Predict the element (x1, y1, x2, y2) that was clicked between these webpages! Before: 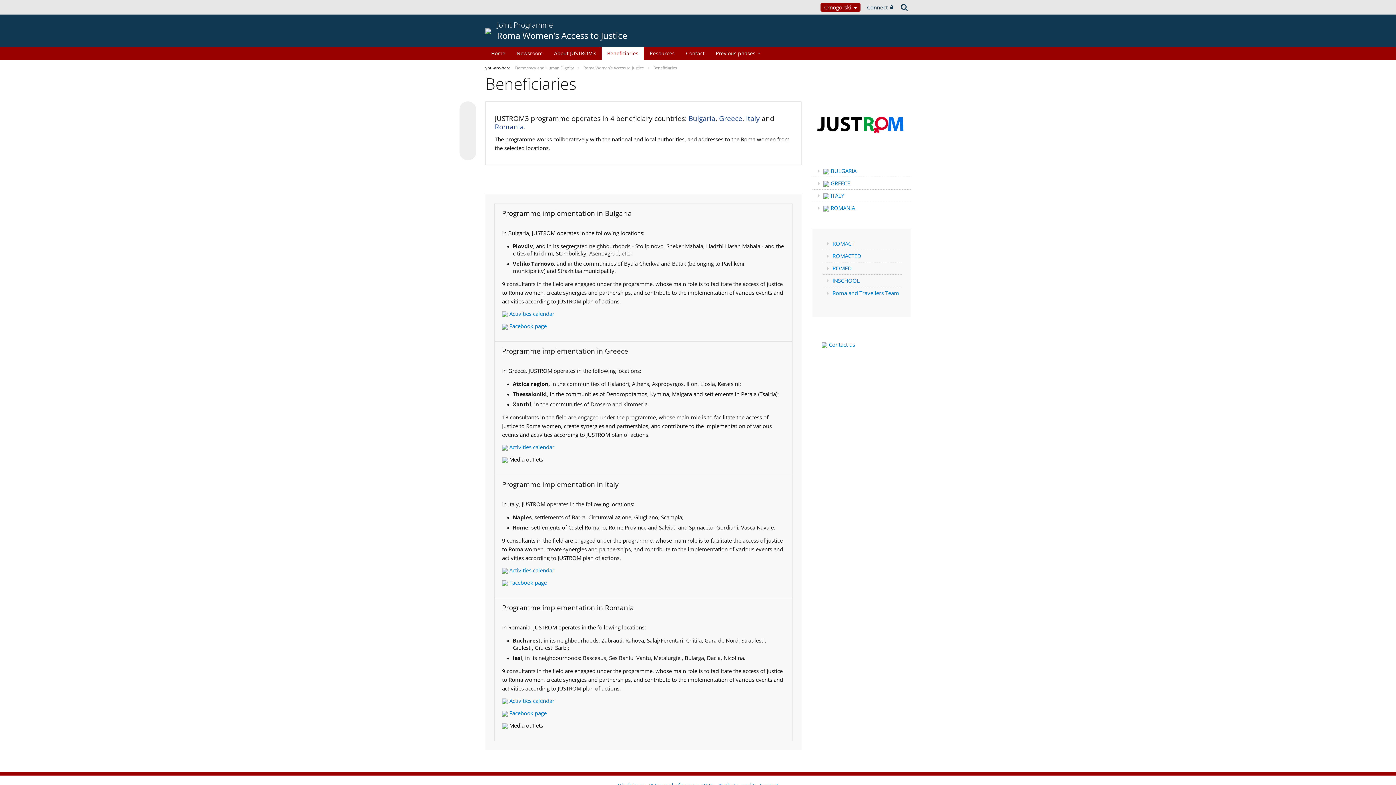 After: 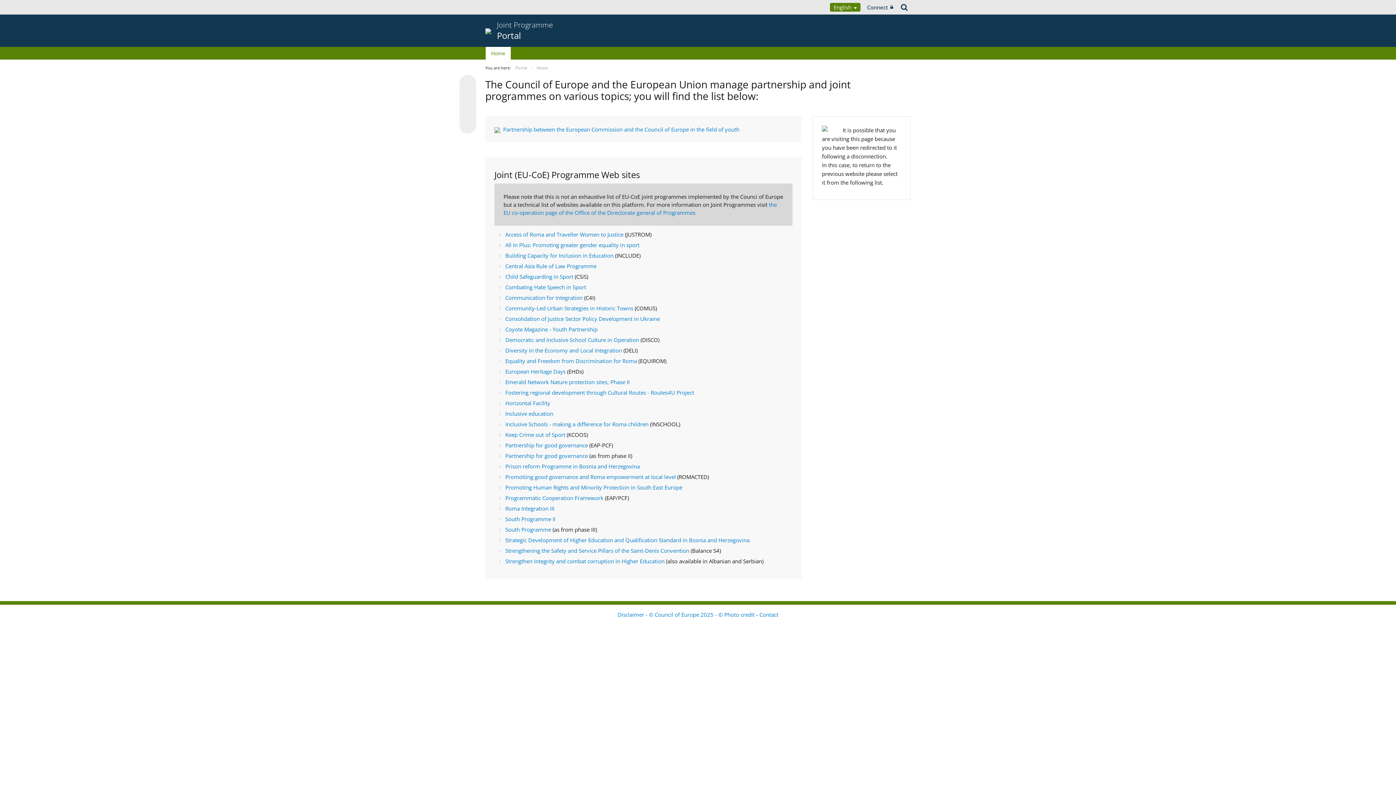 Action: bbox: (485, 26, 491, 34)